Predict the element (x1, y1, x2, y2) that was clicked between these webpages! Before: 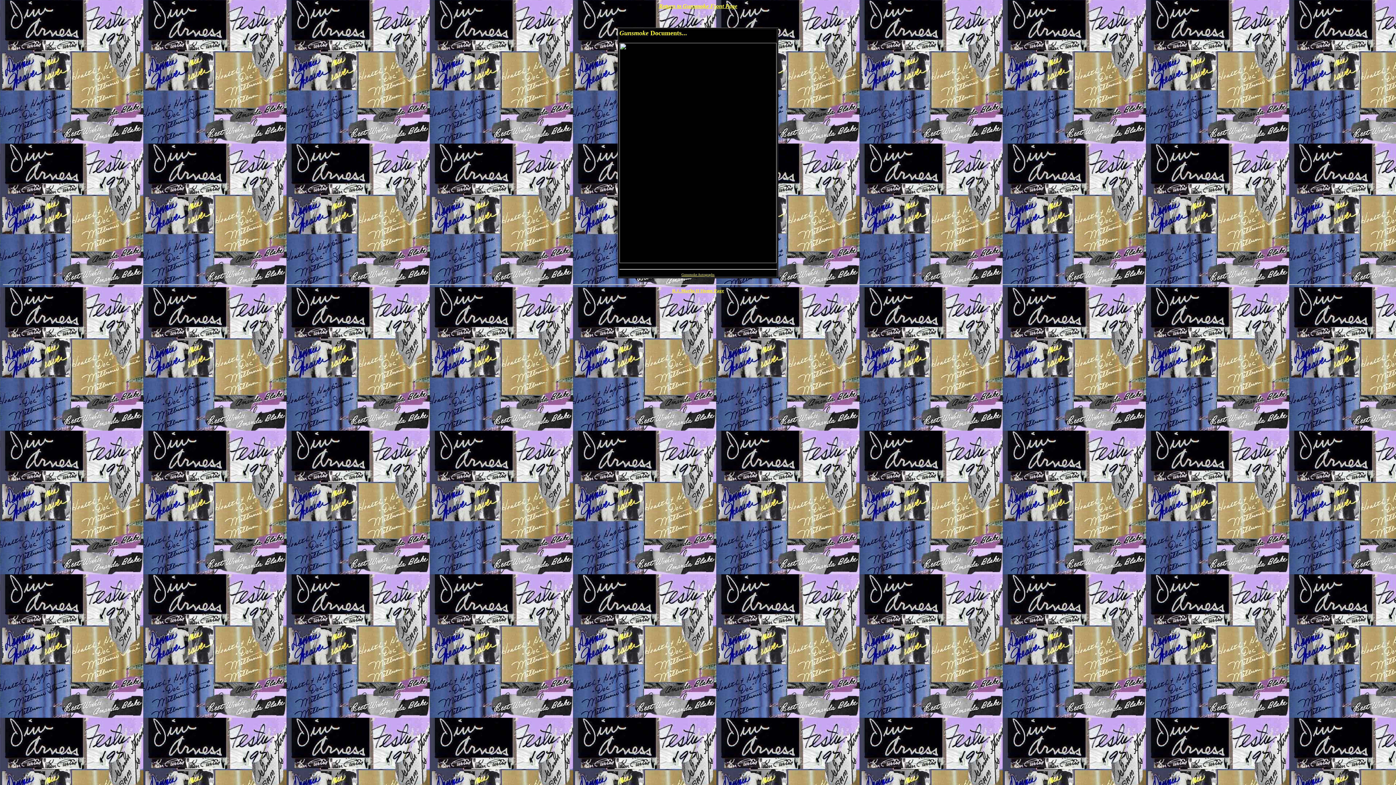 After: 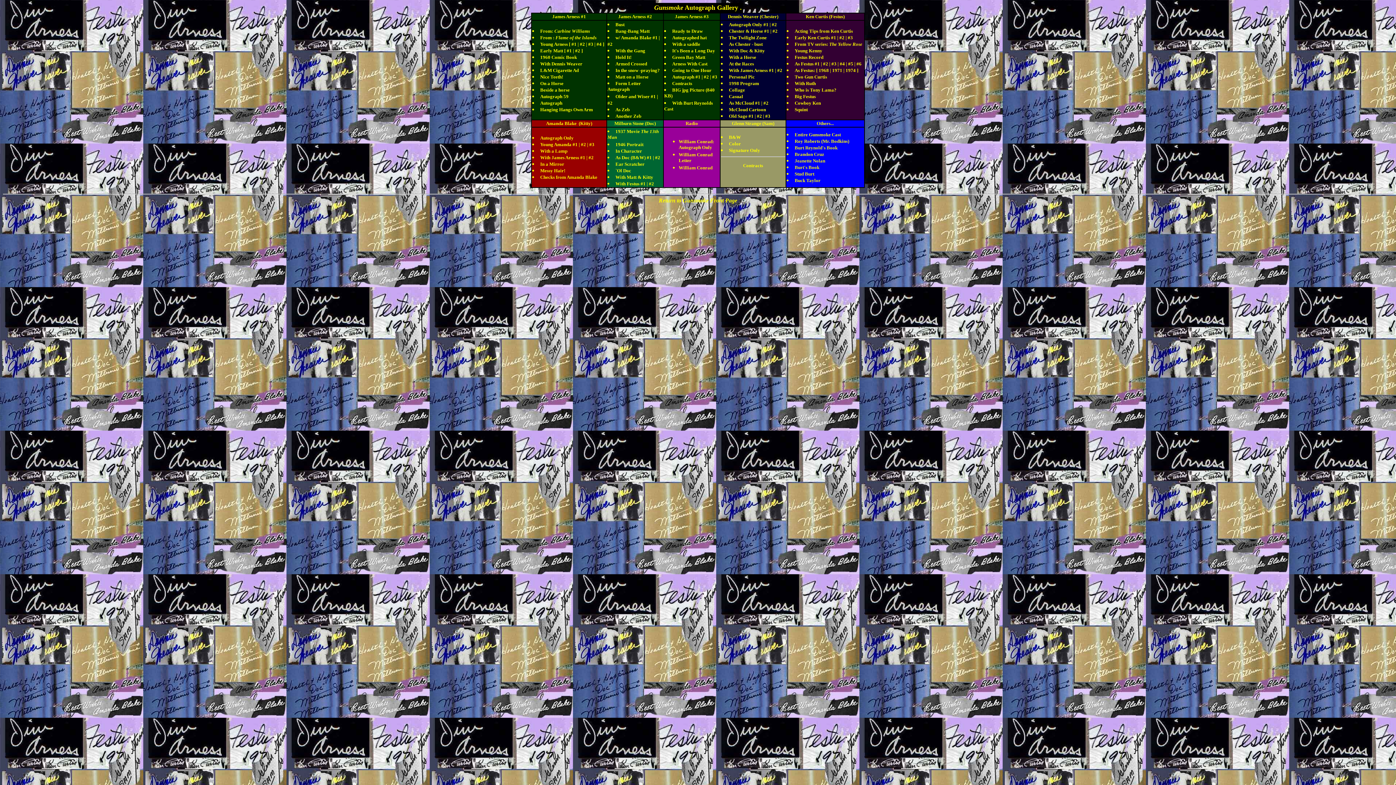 Action: bbox: (681, 272, 714, 276) label: Gunsmoke Autographs